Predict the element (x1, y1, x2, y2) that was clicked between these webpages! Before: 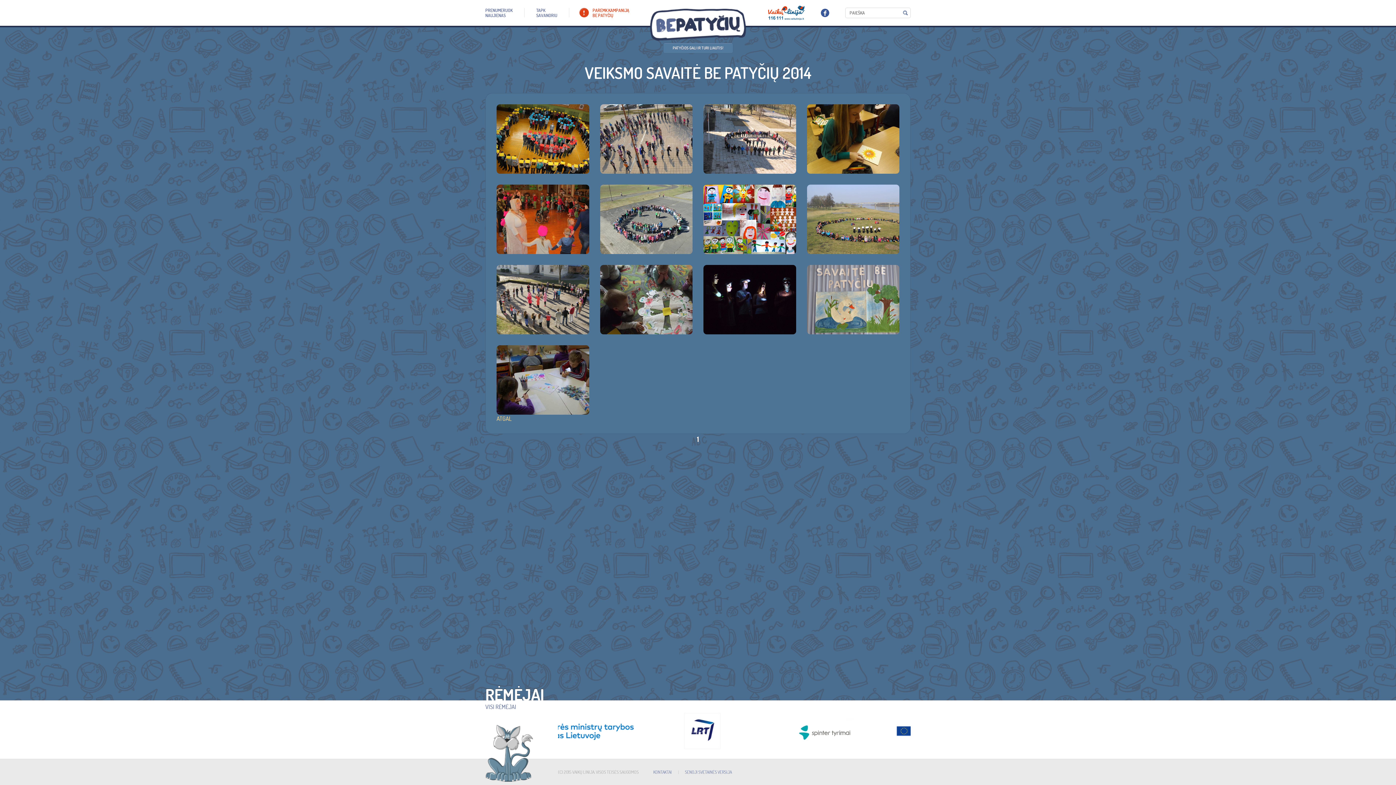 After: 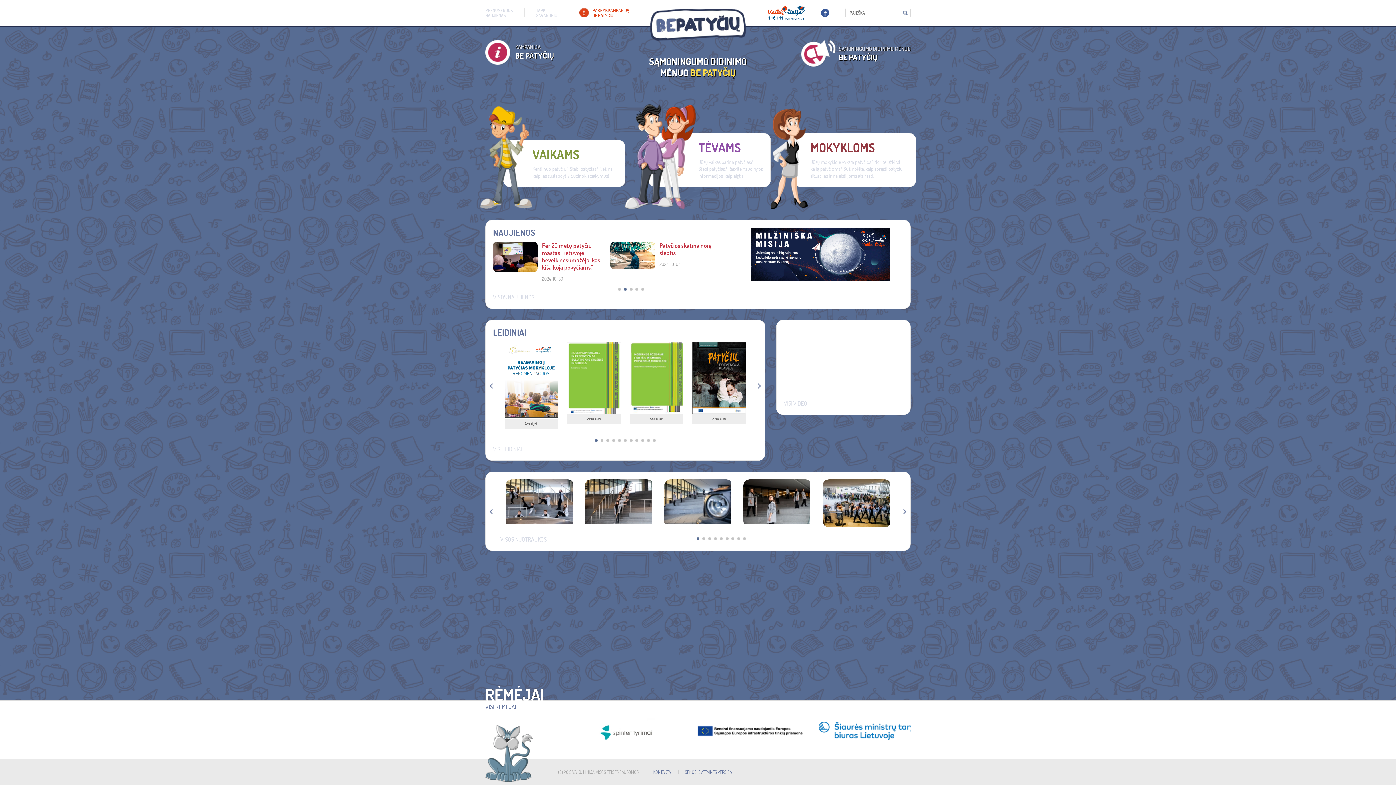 Action: bbox: (663, 42, 733, 53) label: PATYČIOS GALI IR TURI LIAUTIS!